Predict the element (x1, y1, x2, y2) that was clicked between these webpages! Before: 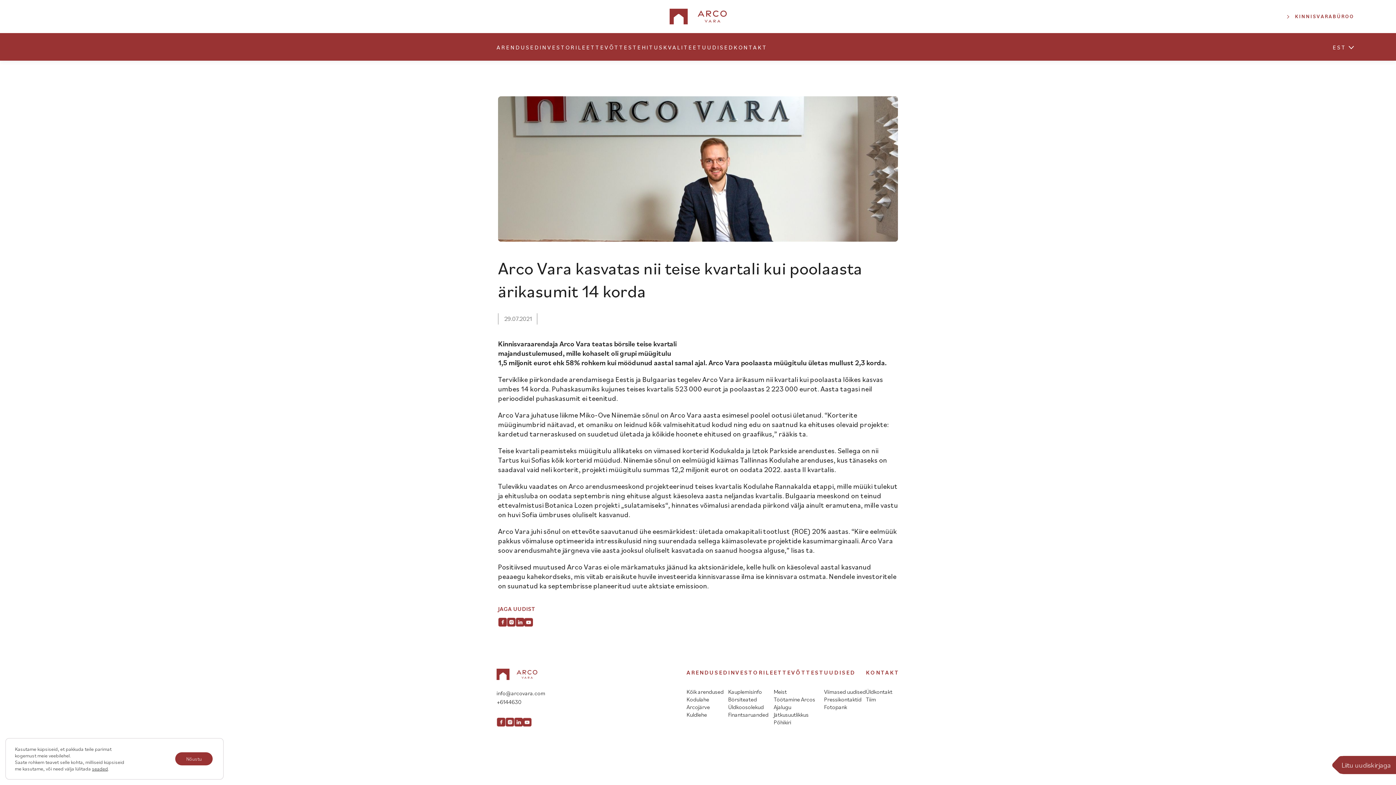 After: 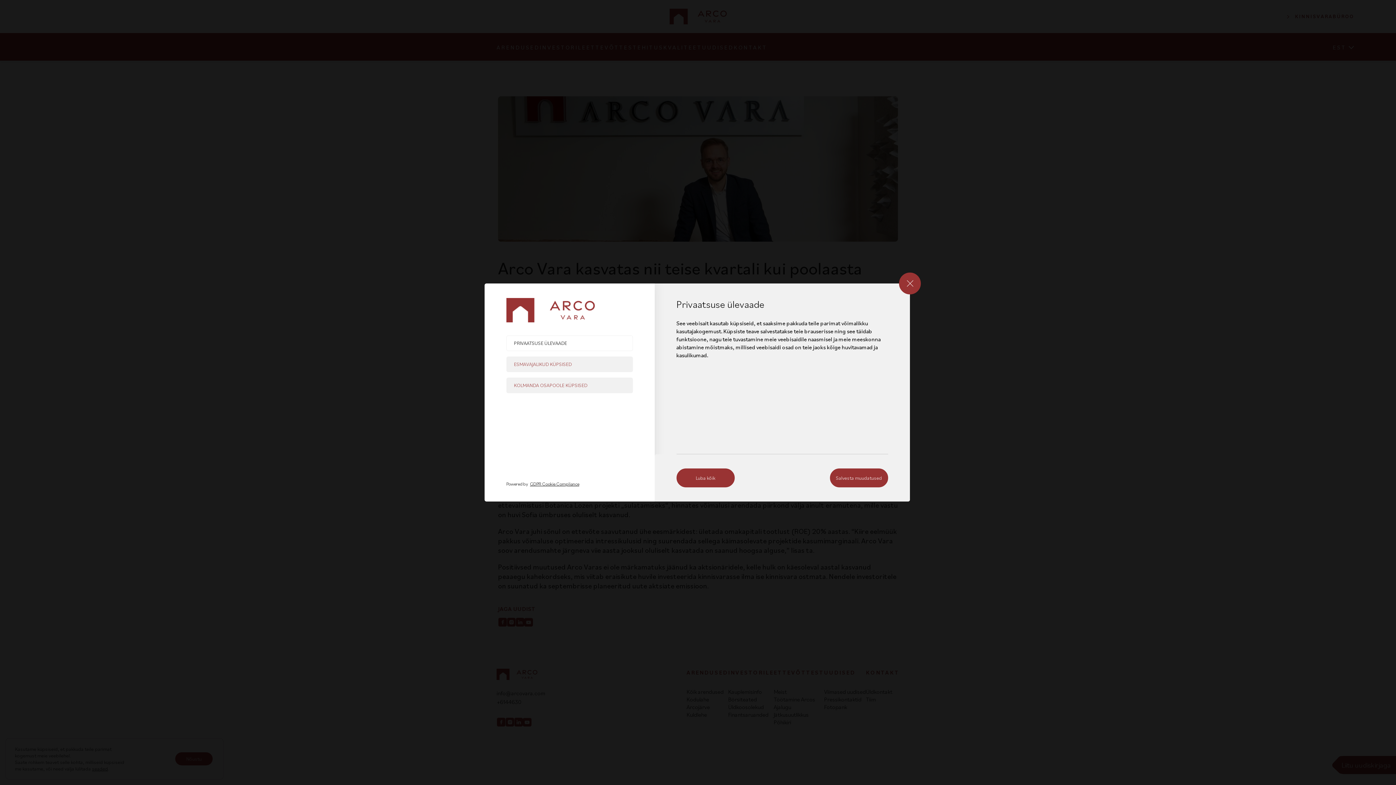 Action: label: seaded bbox: (92, 765, 108, 772)